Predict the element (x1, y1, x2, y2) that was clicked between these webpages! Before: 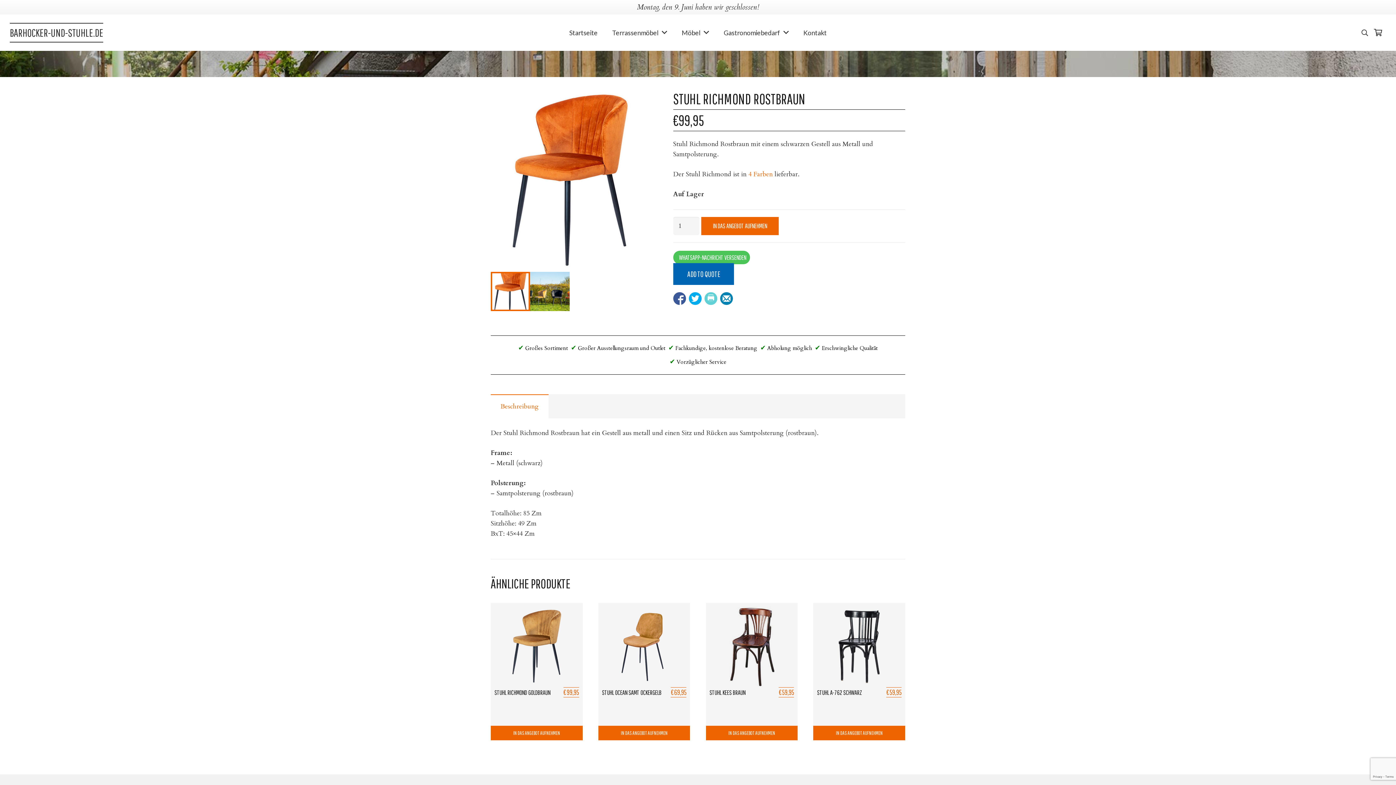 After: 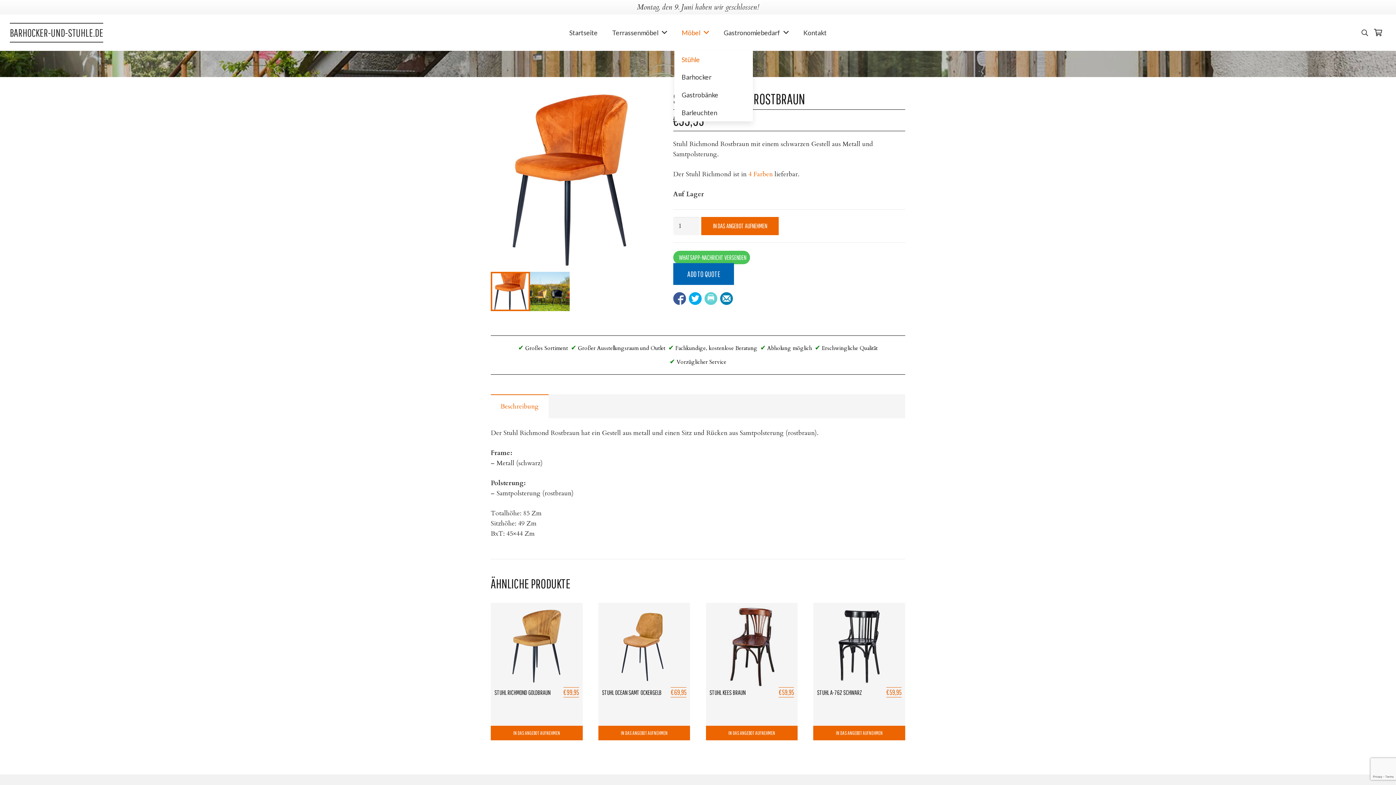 Action: label: Möbel bbox: (674, 14, 716, 50)